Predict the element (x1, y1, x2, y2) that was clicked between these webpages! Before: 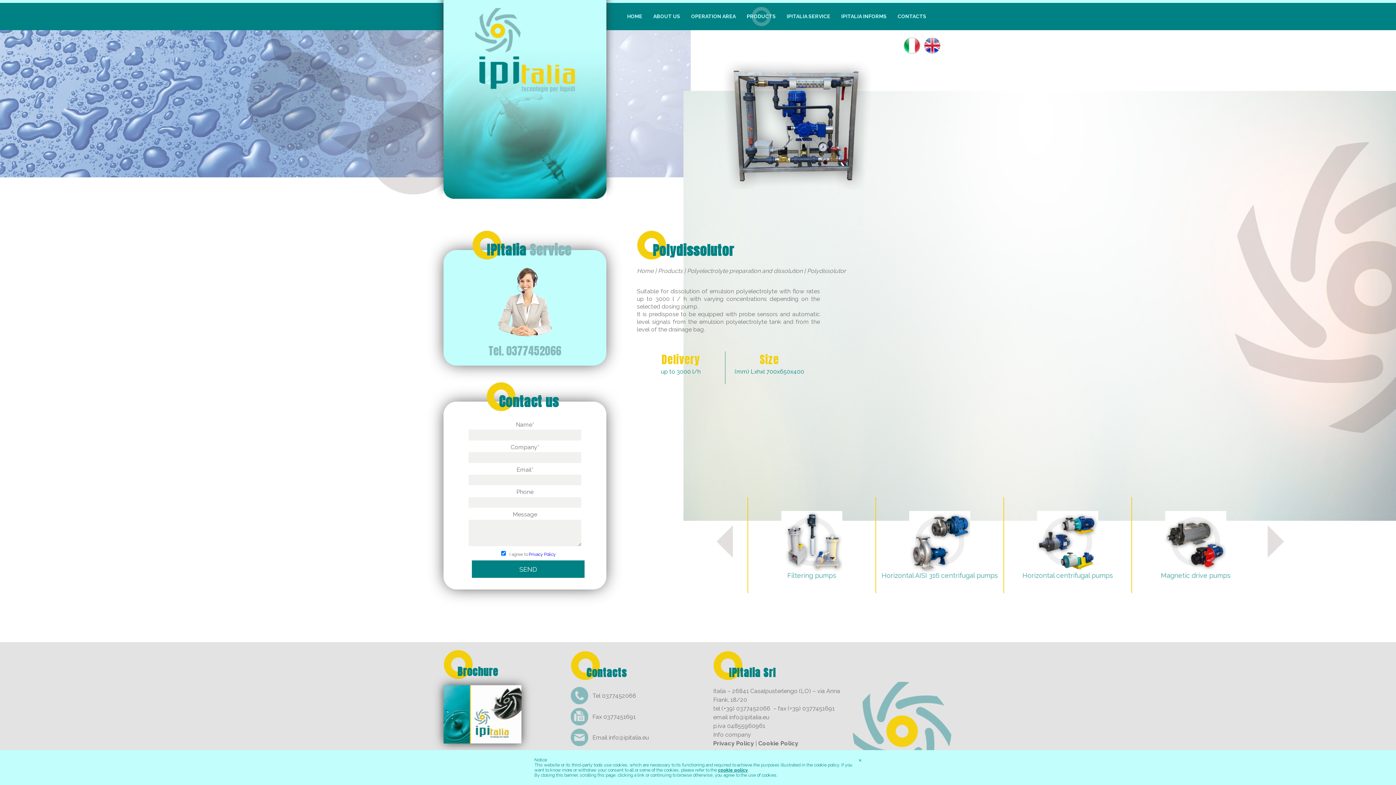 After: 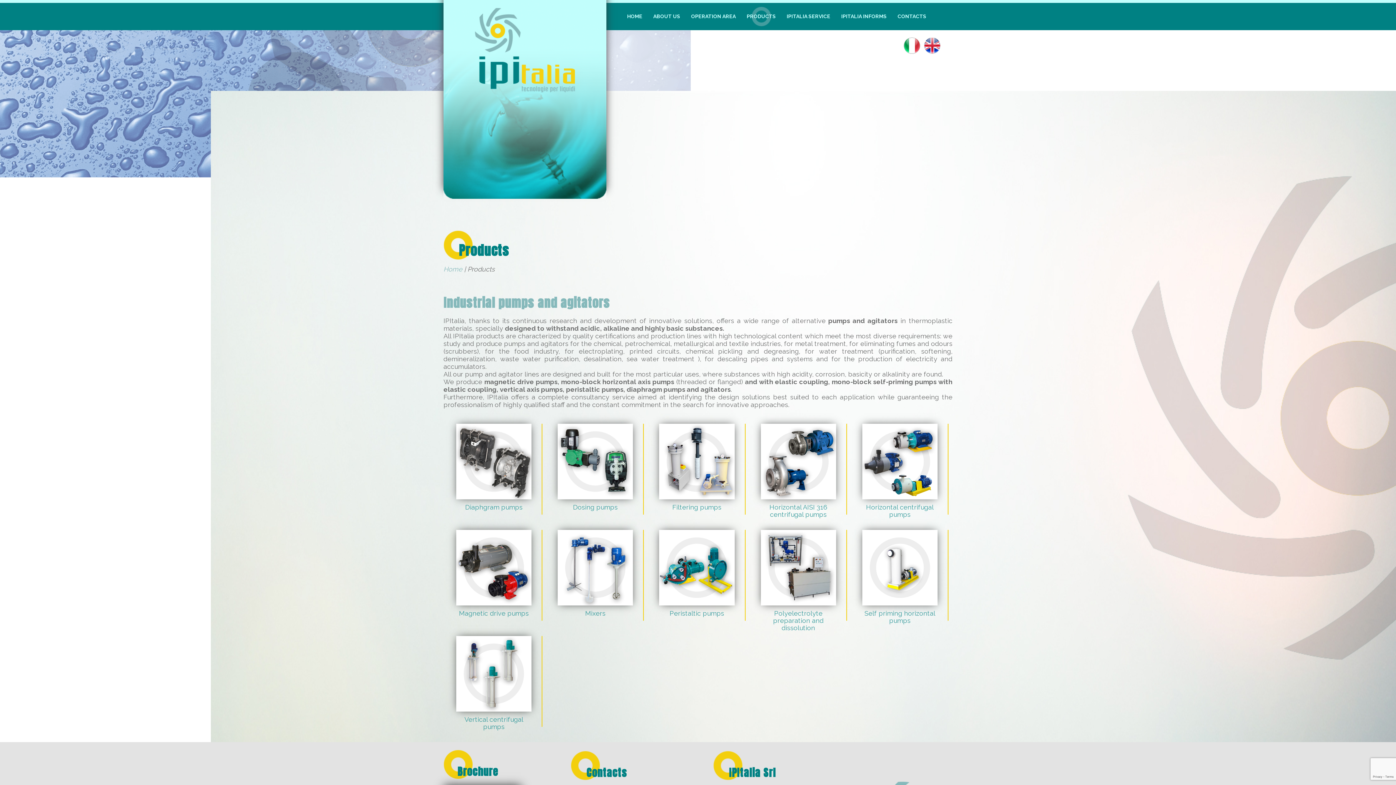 Action: bbox: (658, 267, 682, 274) label: Products